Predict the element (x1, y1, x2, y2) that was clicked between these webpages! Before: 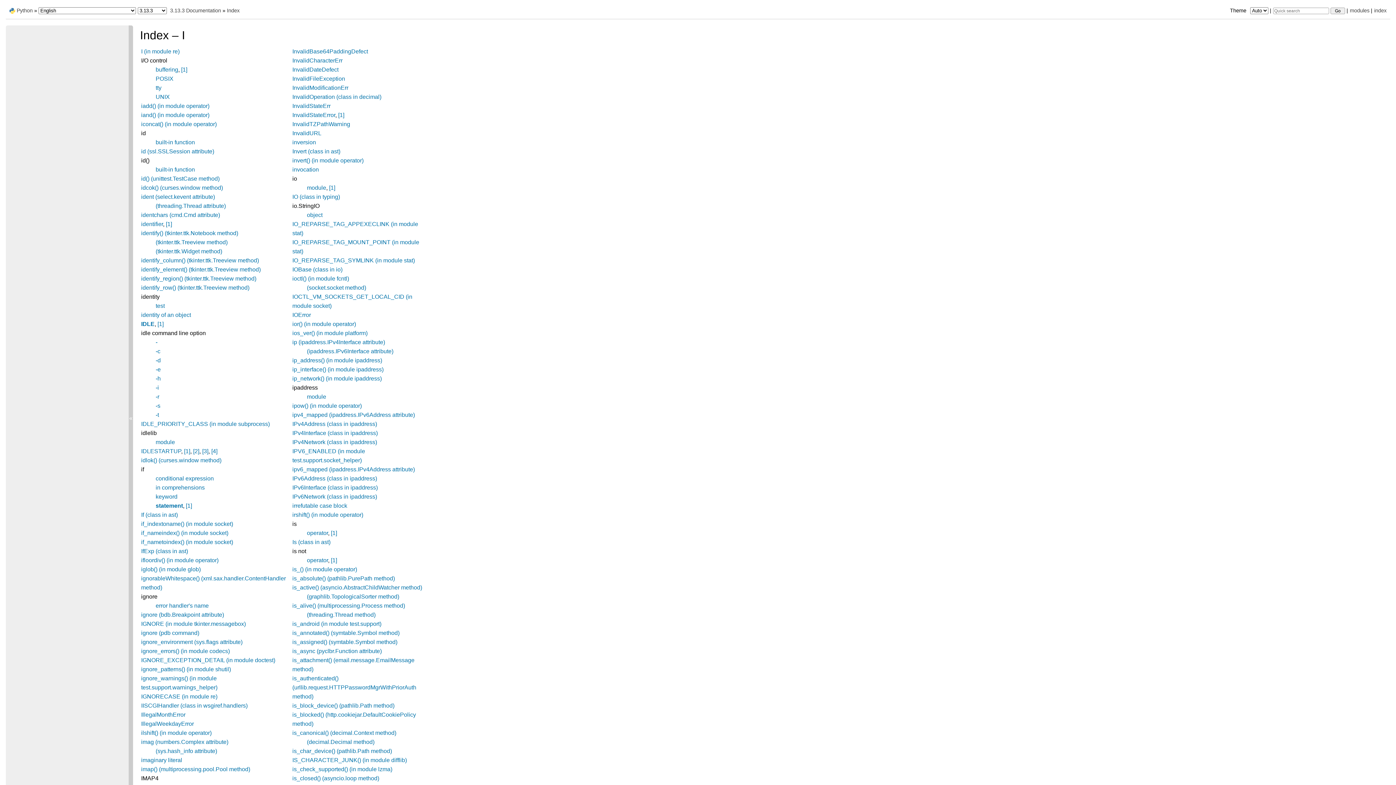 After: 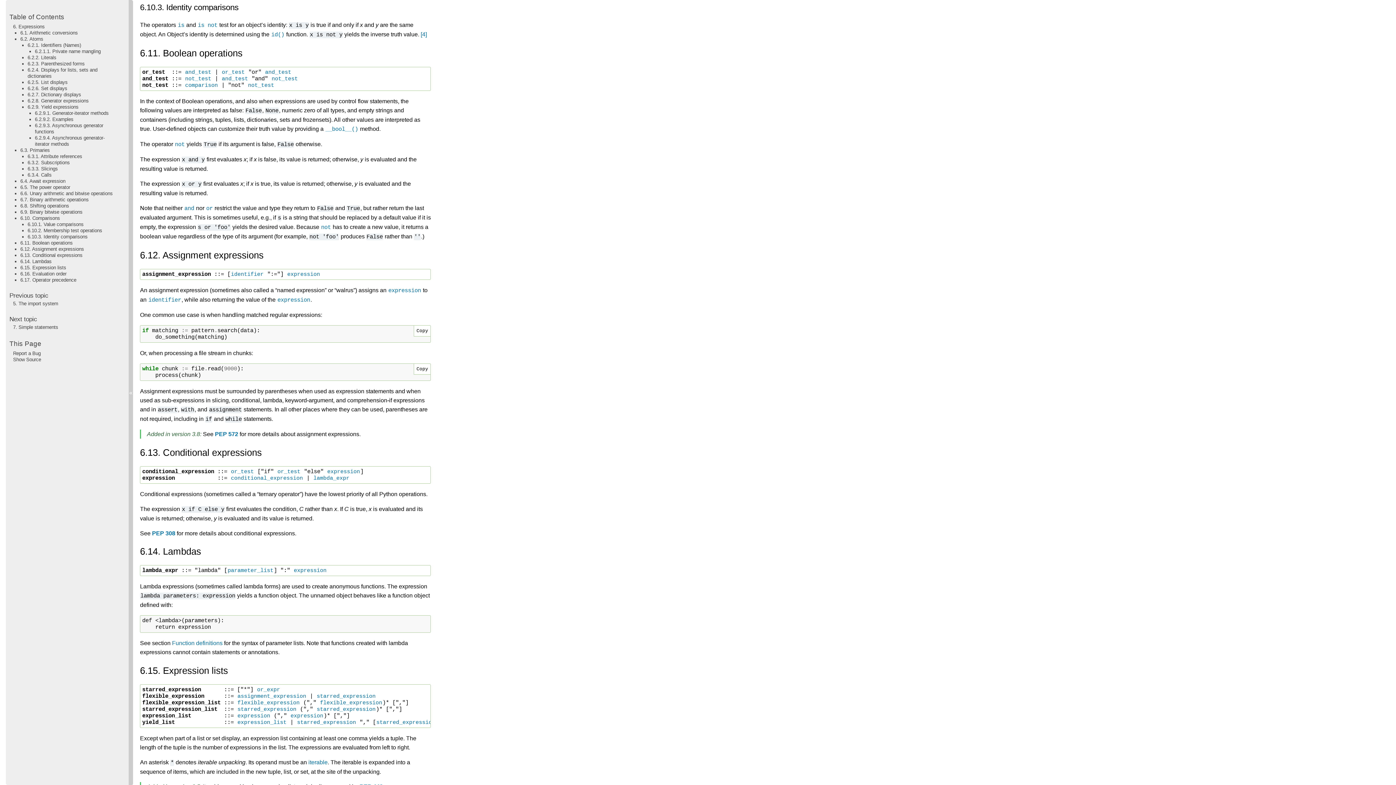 Action: label: test bbox: (155, 302, 164, 309)